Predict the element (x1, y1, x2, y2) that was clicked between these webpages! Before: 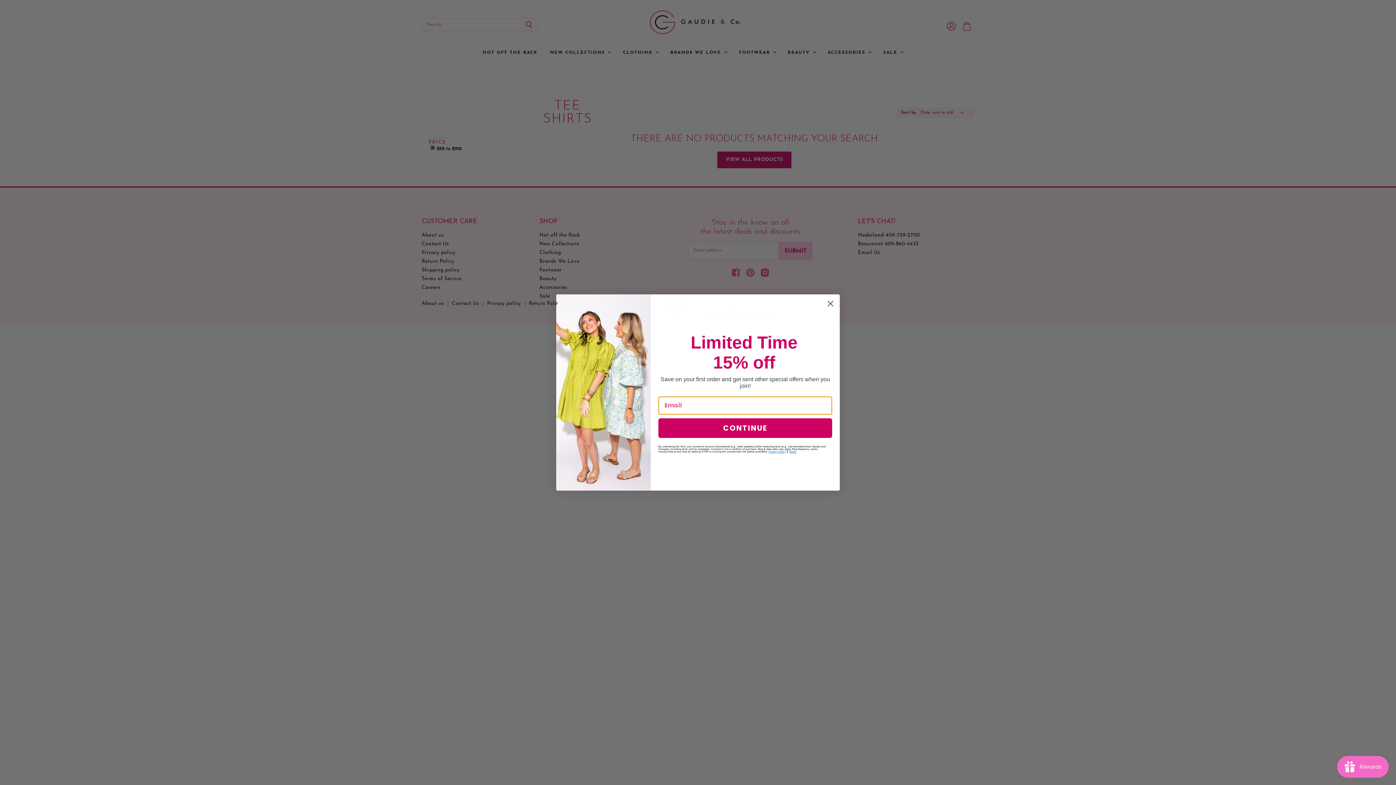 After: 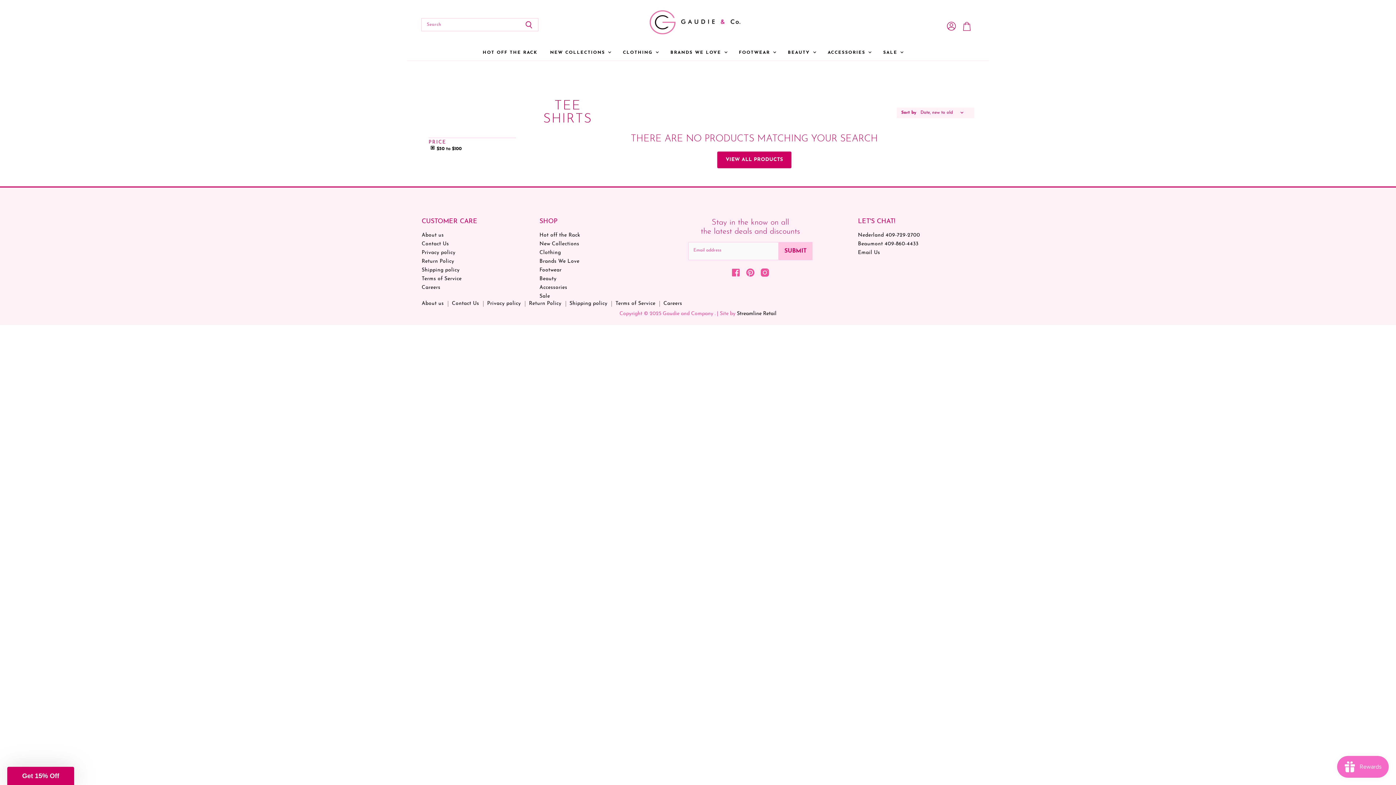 Action: bbox: (824, 297, 837, 310) label: Close dialog